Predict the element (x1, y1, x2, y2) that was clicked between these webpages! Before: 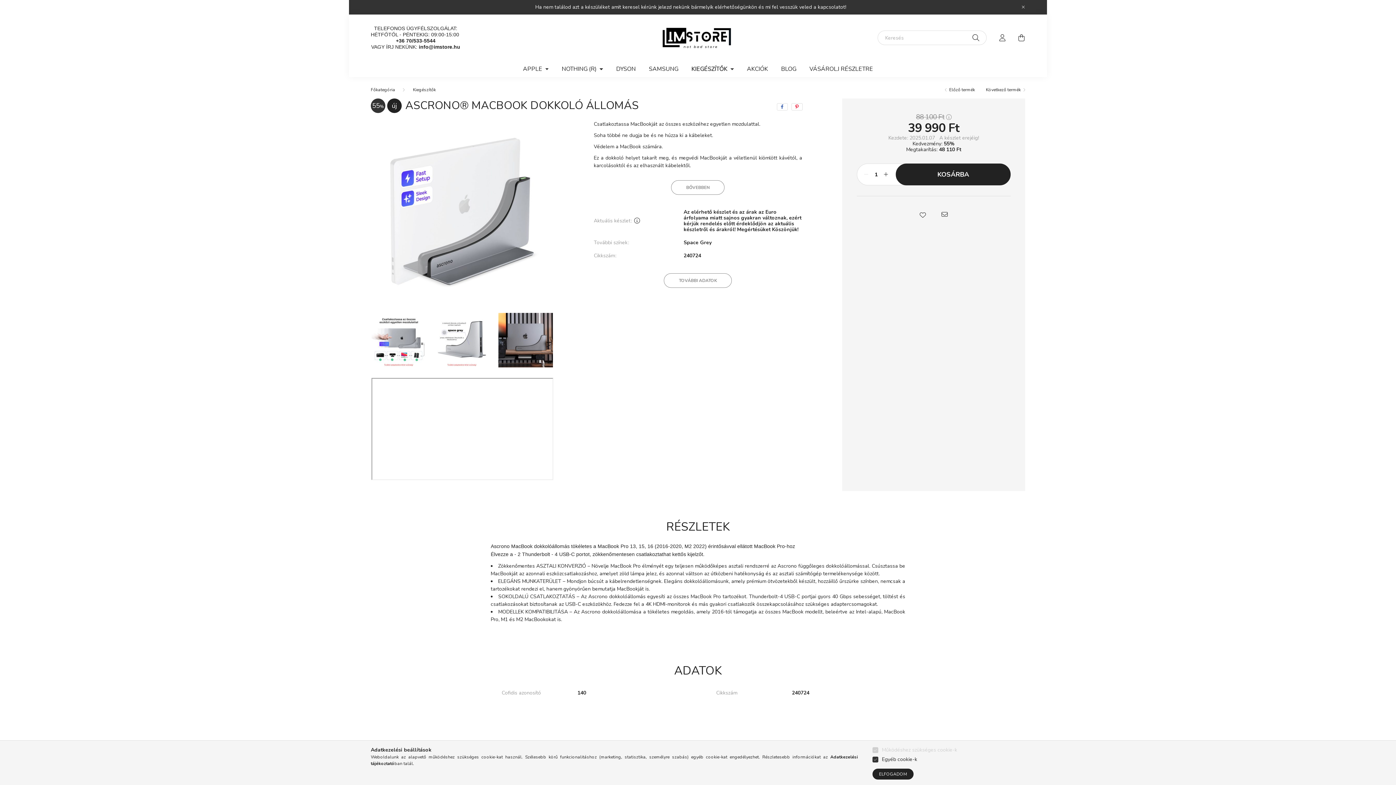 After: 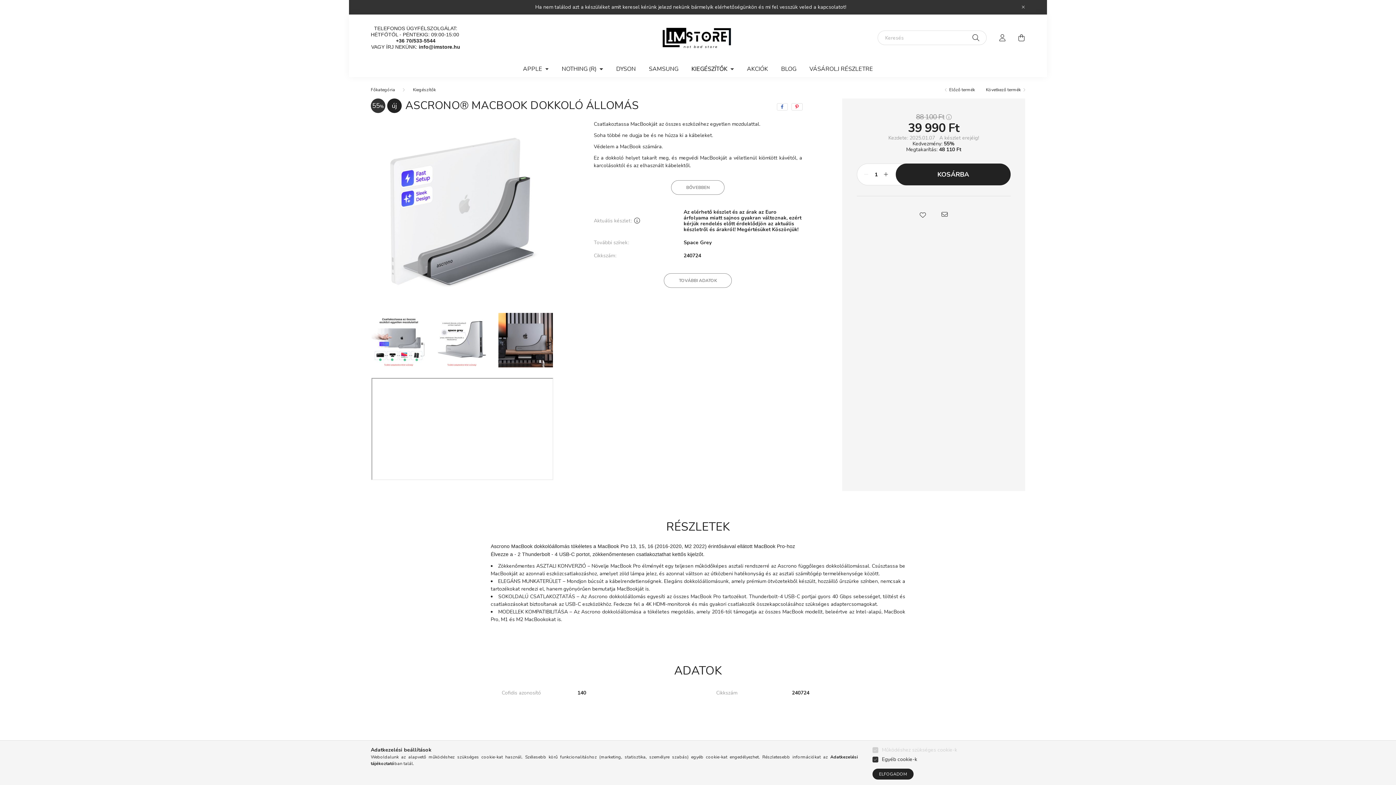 Action: label: info@imstore.hu bbox: (418, 44, 460, 49)